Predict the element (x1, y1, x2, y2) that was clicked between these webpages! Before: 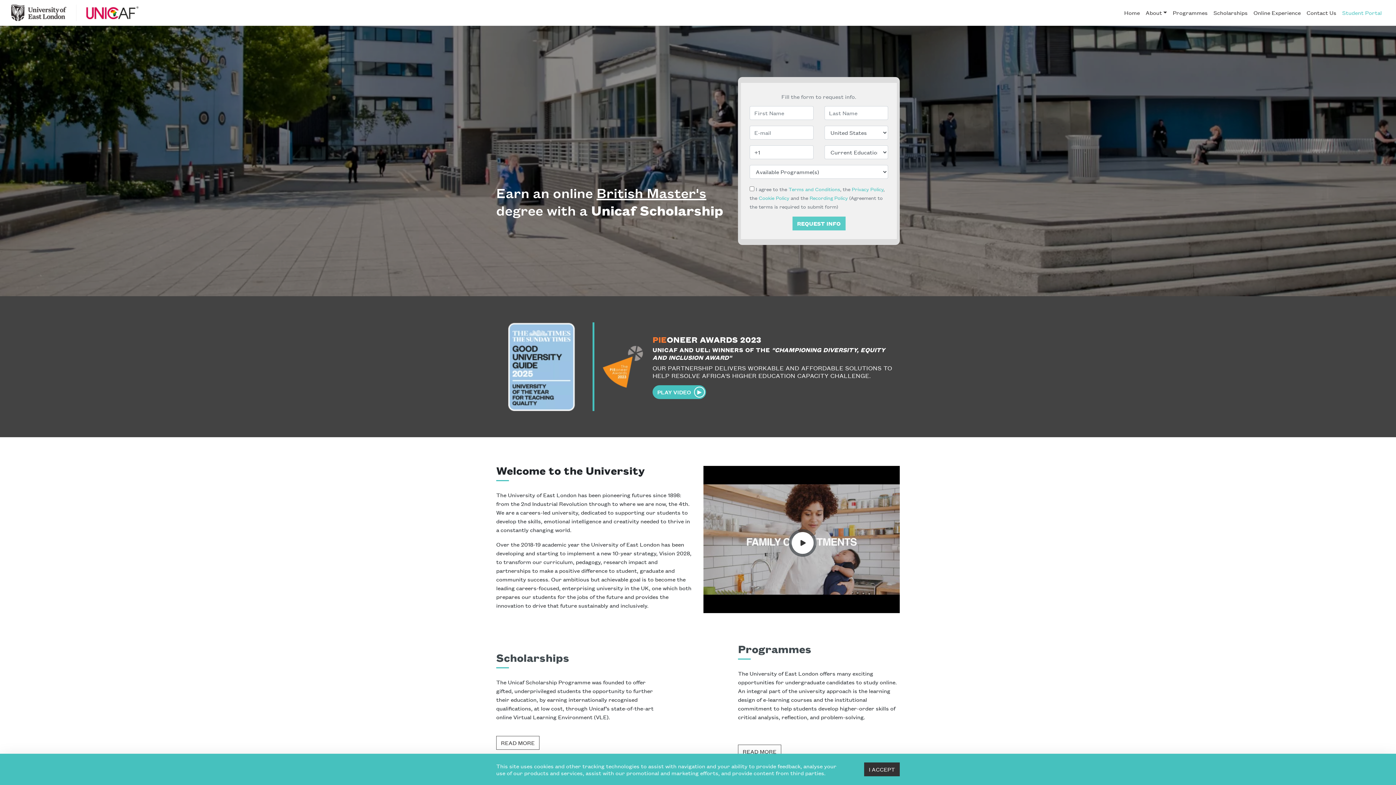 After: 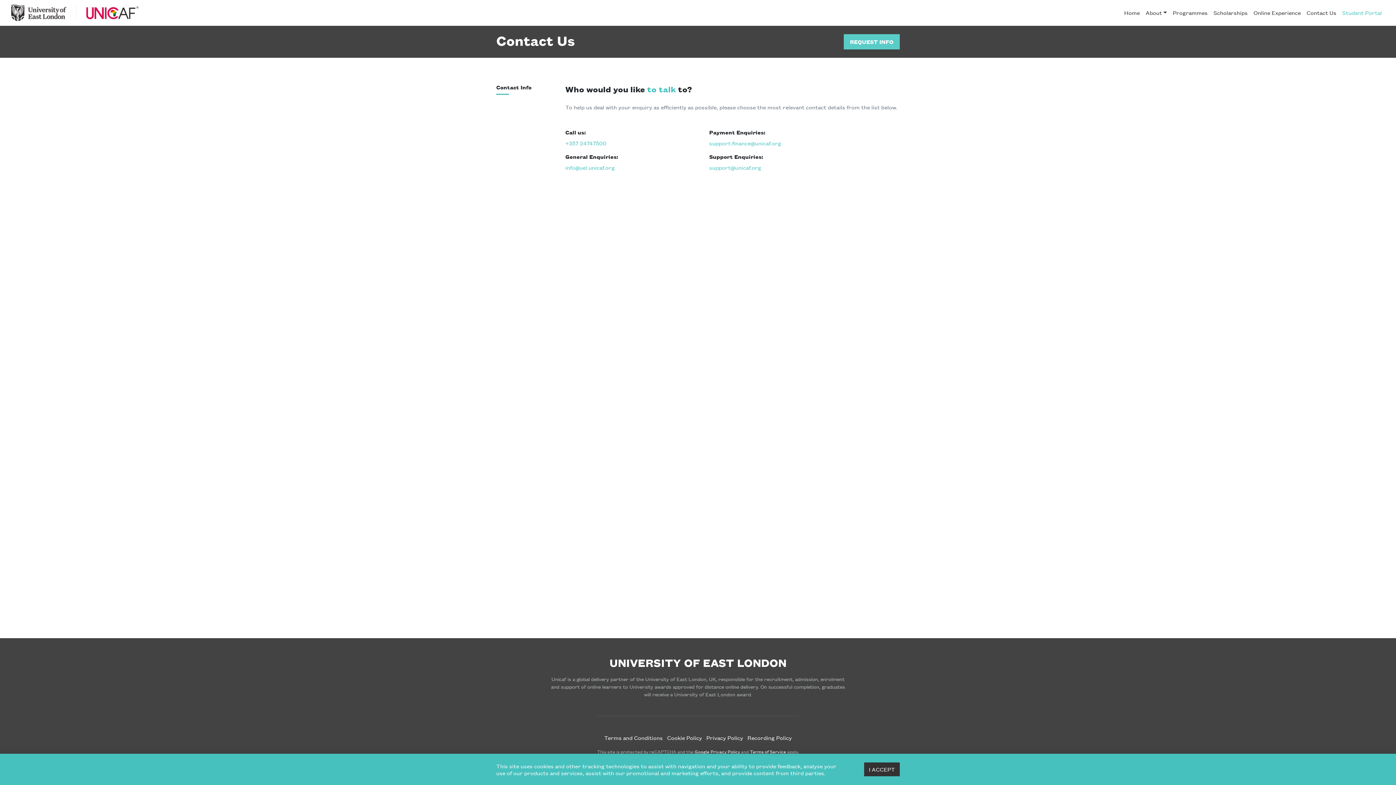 Action: label: Contact Us bbox: (1304, 5, 1339, 20)